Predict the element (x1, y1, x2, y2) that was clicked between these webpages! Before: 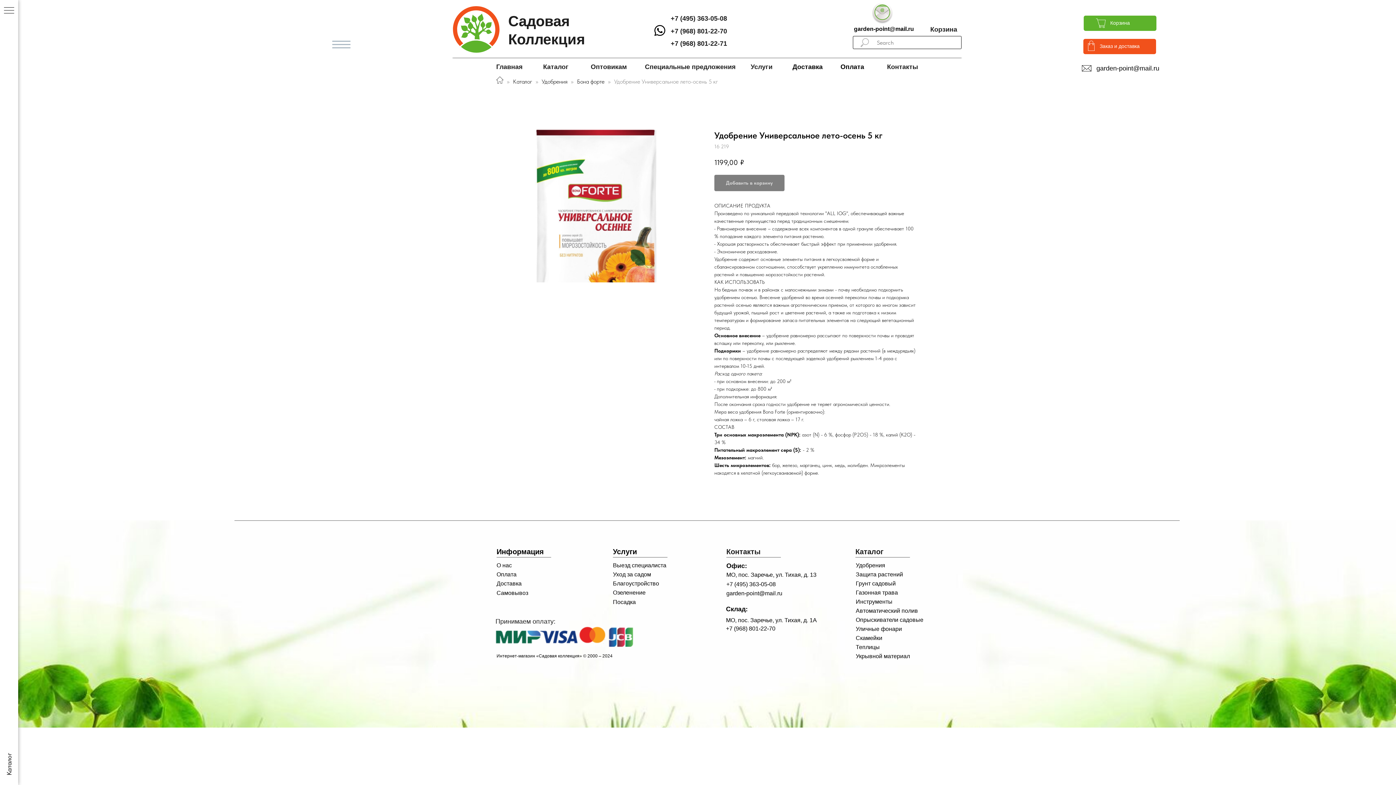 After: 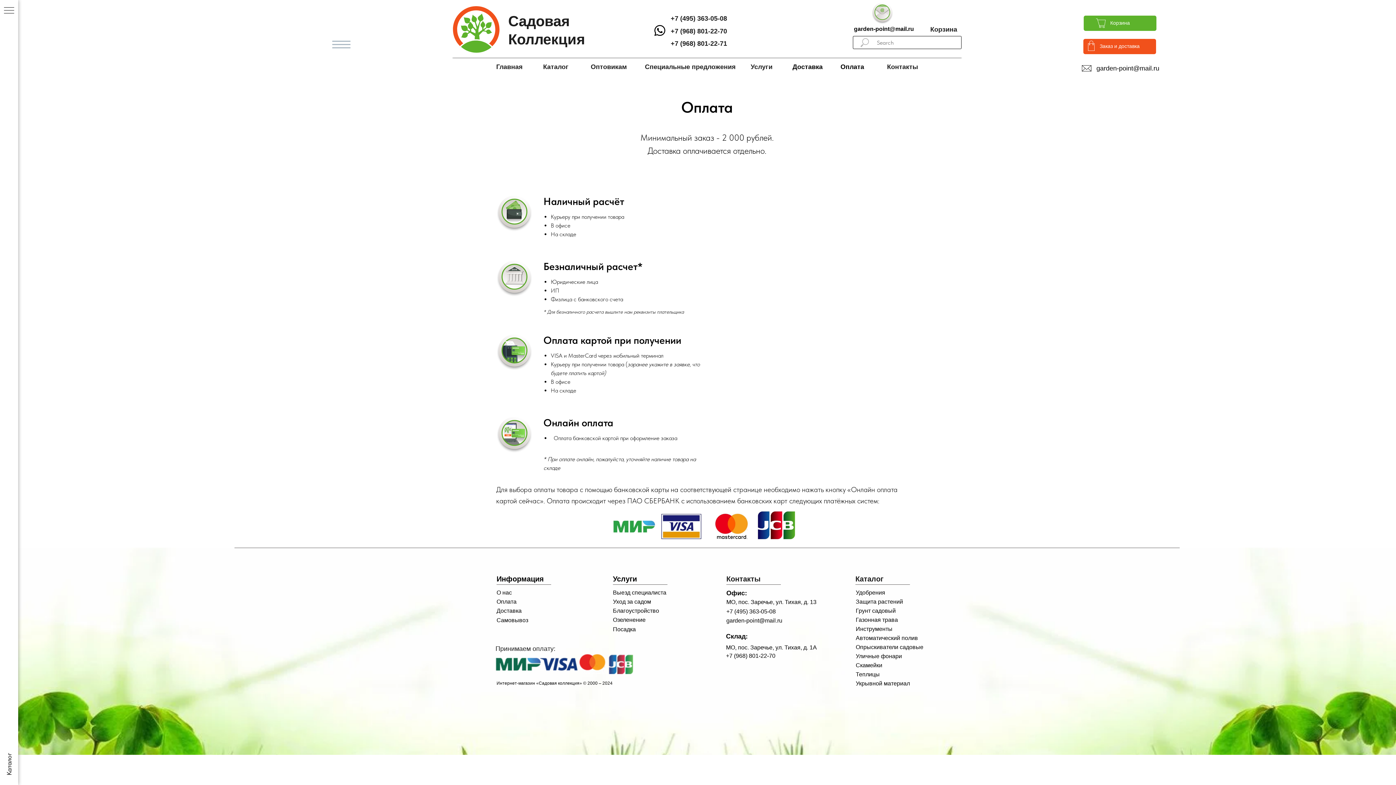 Action: label: Оплата bbox: (496, 571, 516, 577)